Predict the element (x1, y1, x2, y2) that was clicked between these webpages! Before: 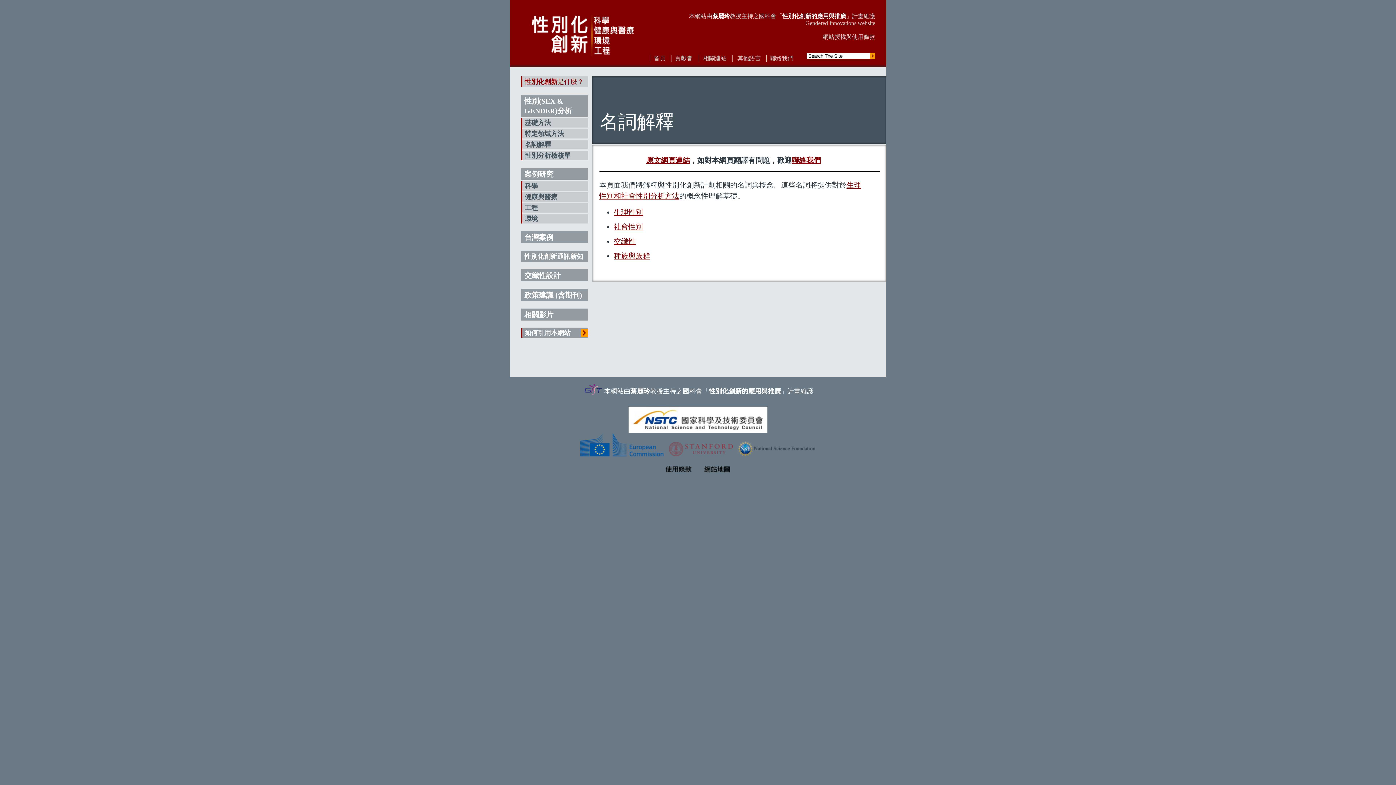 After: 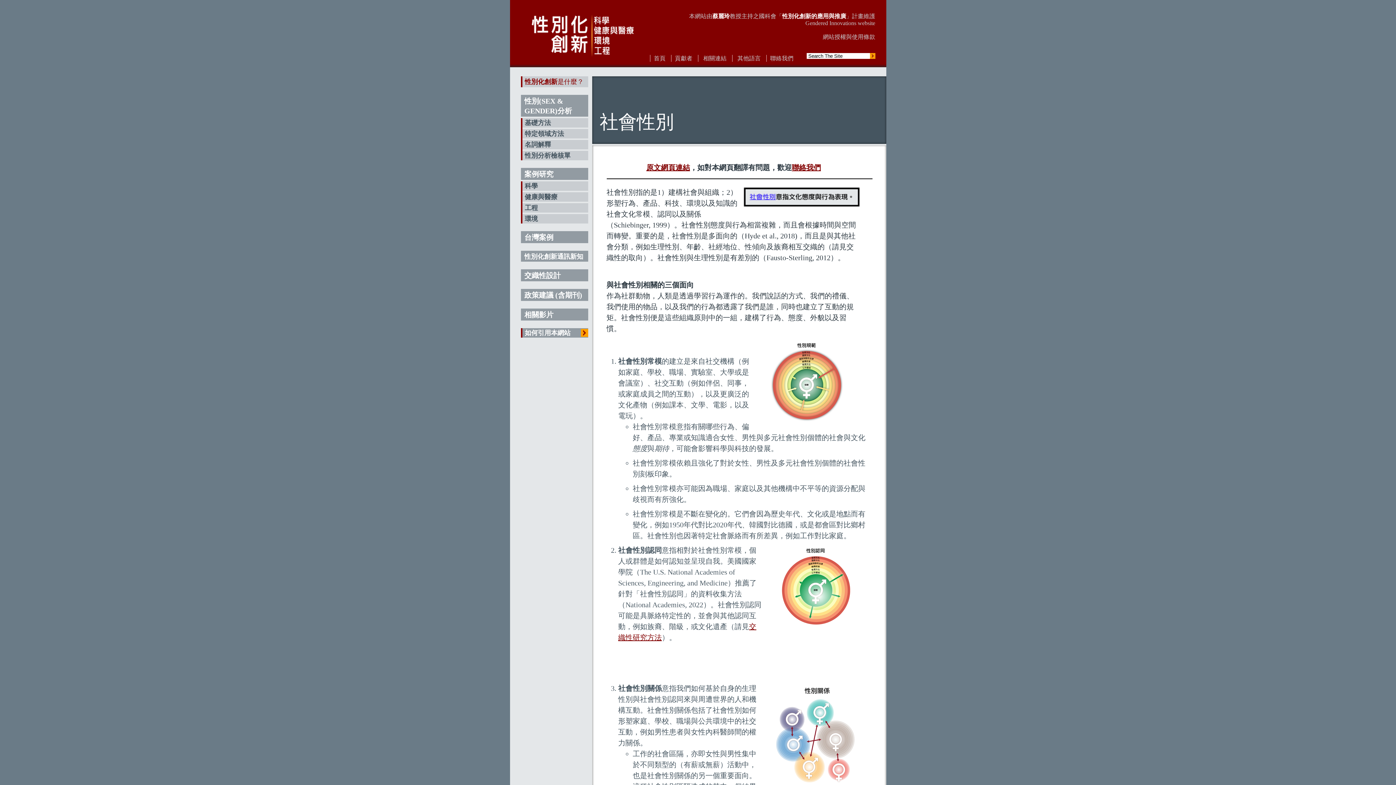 Action: bbox: (614, 222, 643, 230) label: 社會性別